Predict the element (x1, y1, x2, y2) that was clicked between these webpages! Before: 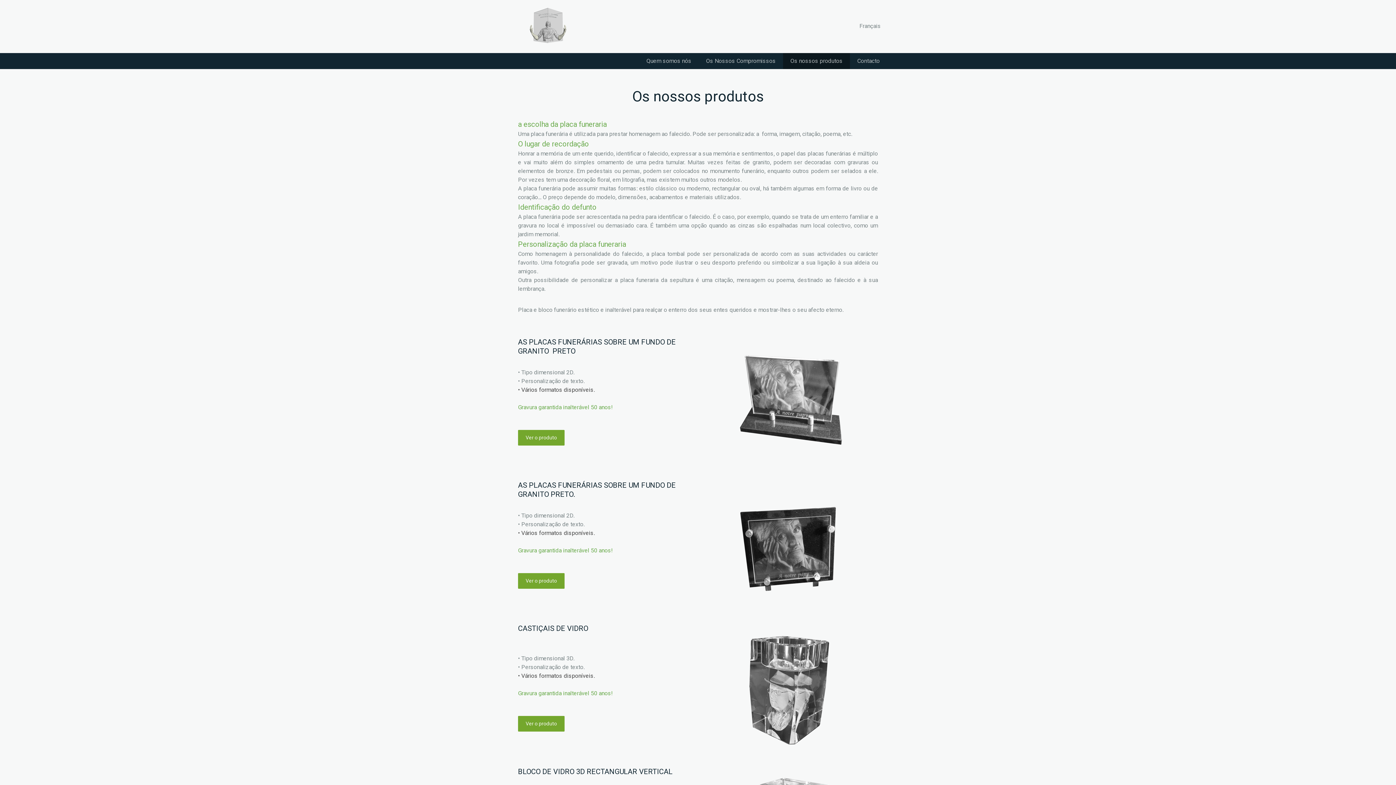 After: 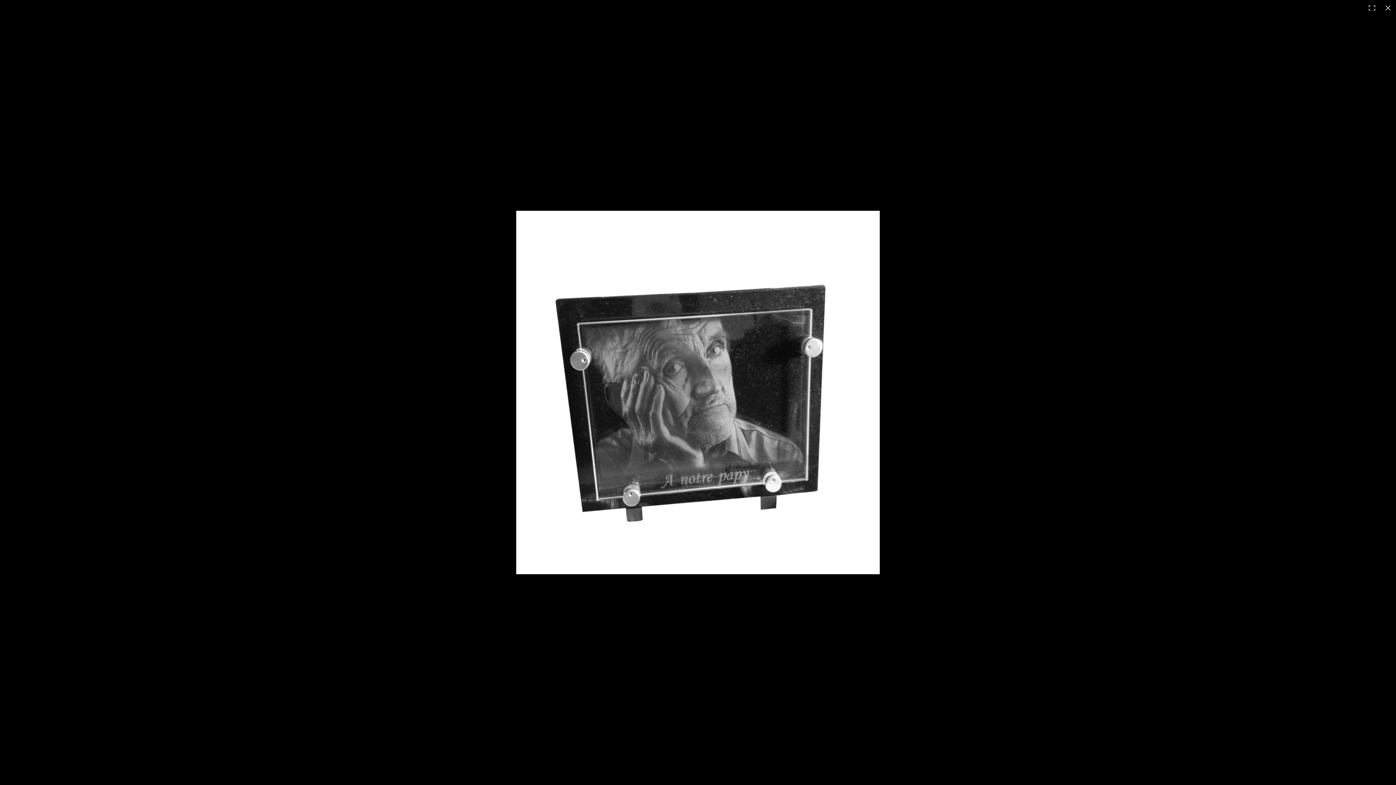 Action: bbox: (726, 481, 855, 488)